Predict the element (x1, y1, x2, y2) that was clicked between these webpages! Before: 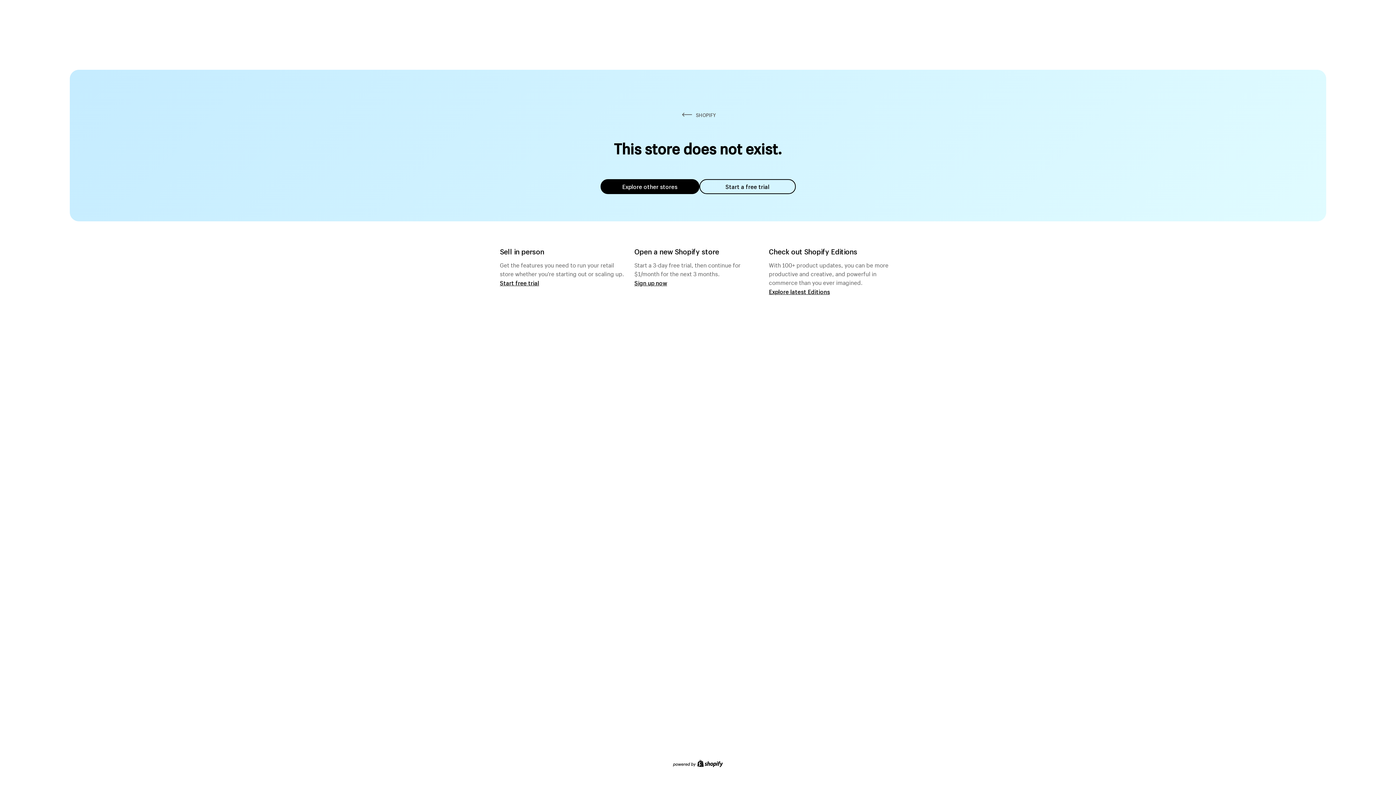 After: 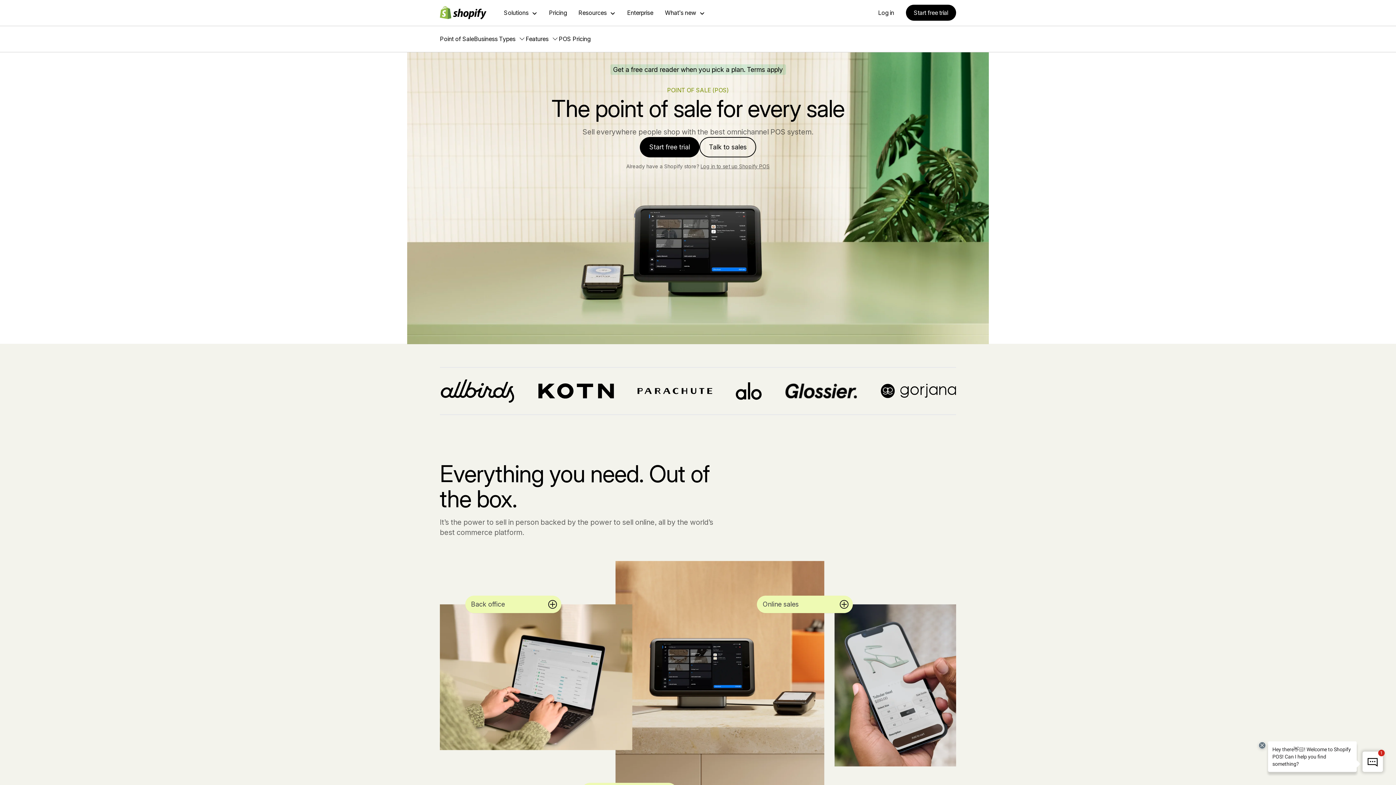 Action: label: Start free trial bbox: (500, 279, 539, 286)